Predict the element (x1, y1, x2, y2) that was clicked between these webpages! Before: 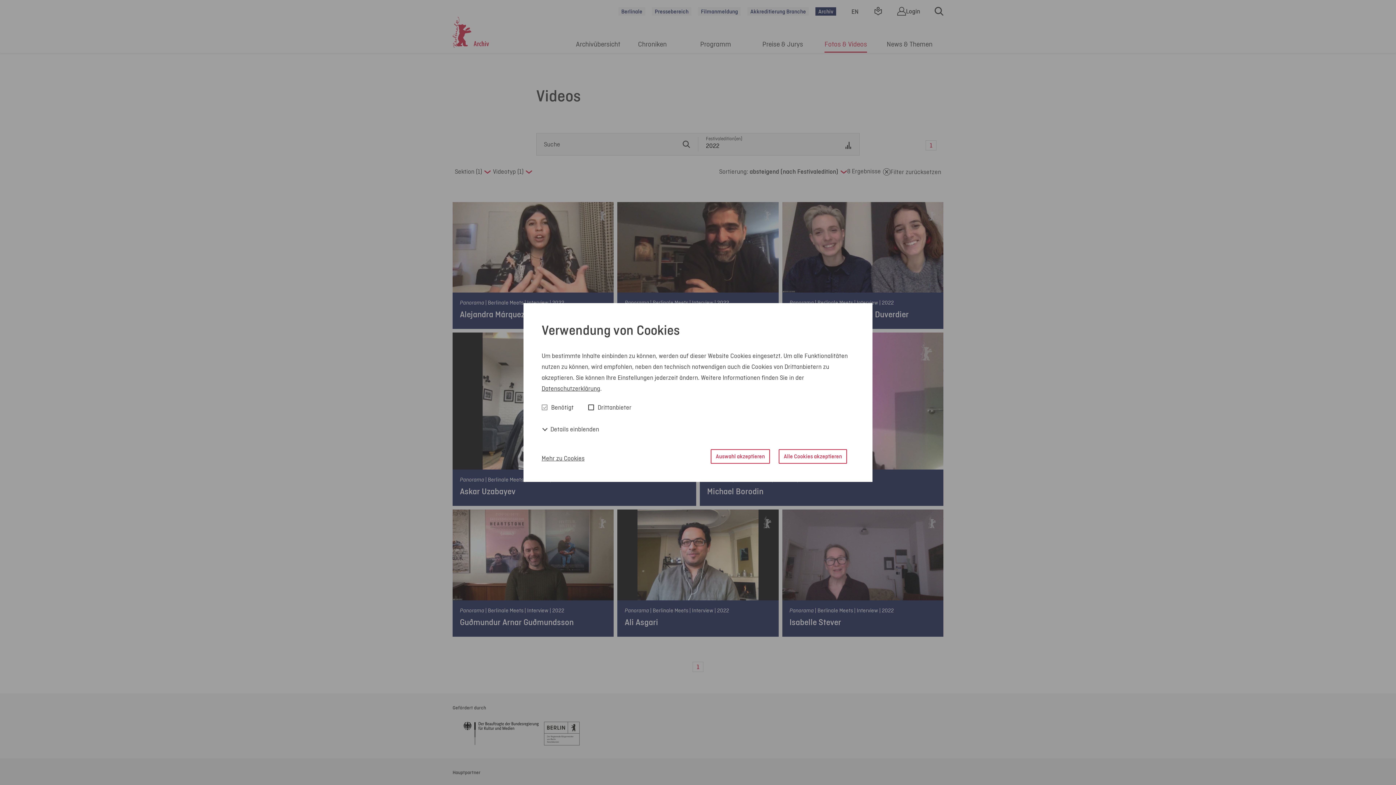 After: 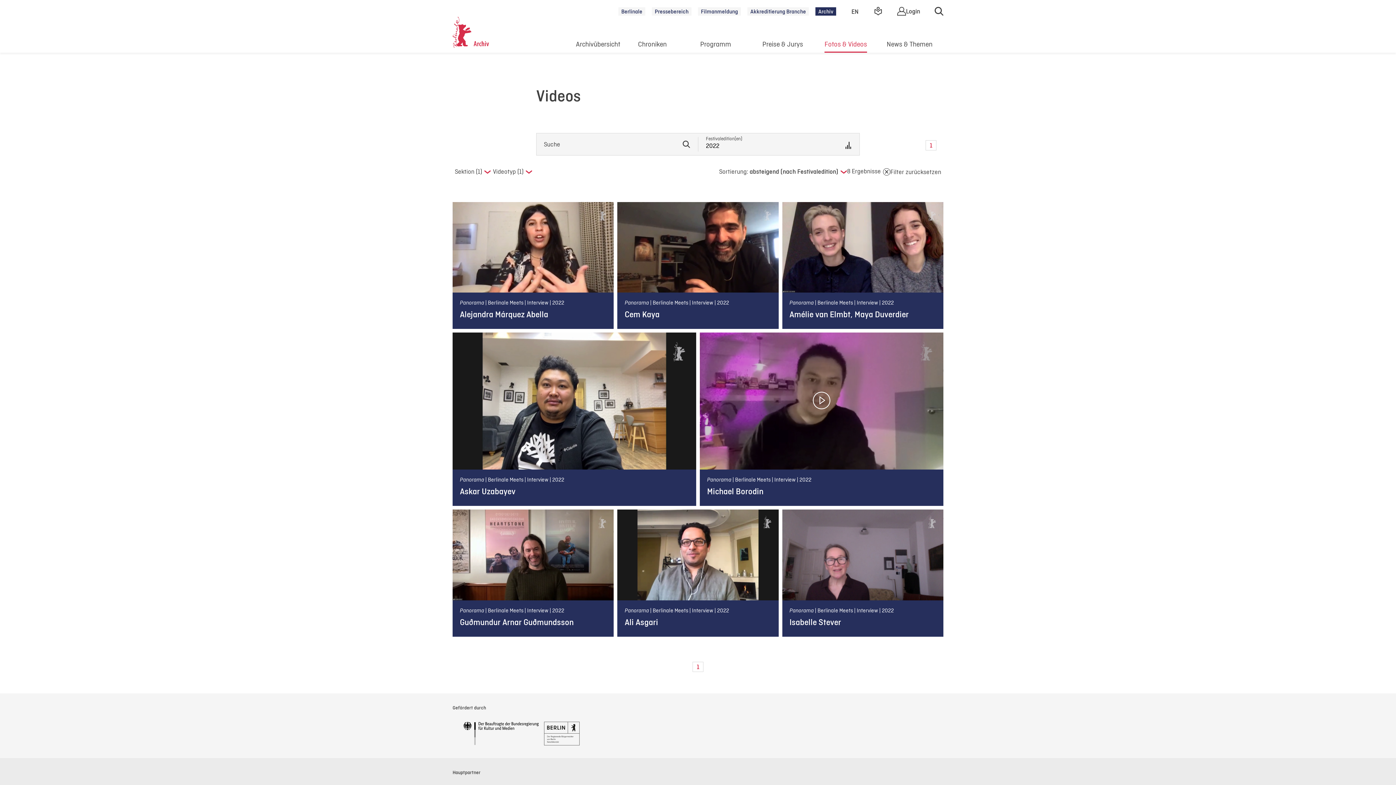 Action: label: Alle Cookies akzeptieren bbox: (778, 449, 847, 463)